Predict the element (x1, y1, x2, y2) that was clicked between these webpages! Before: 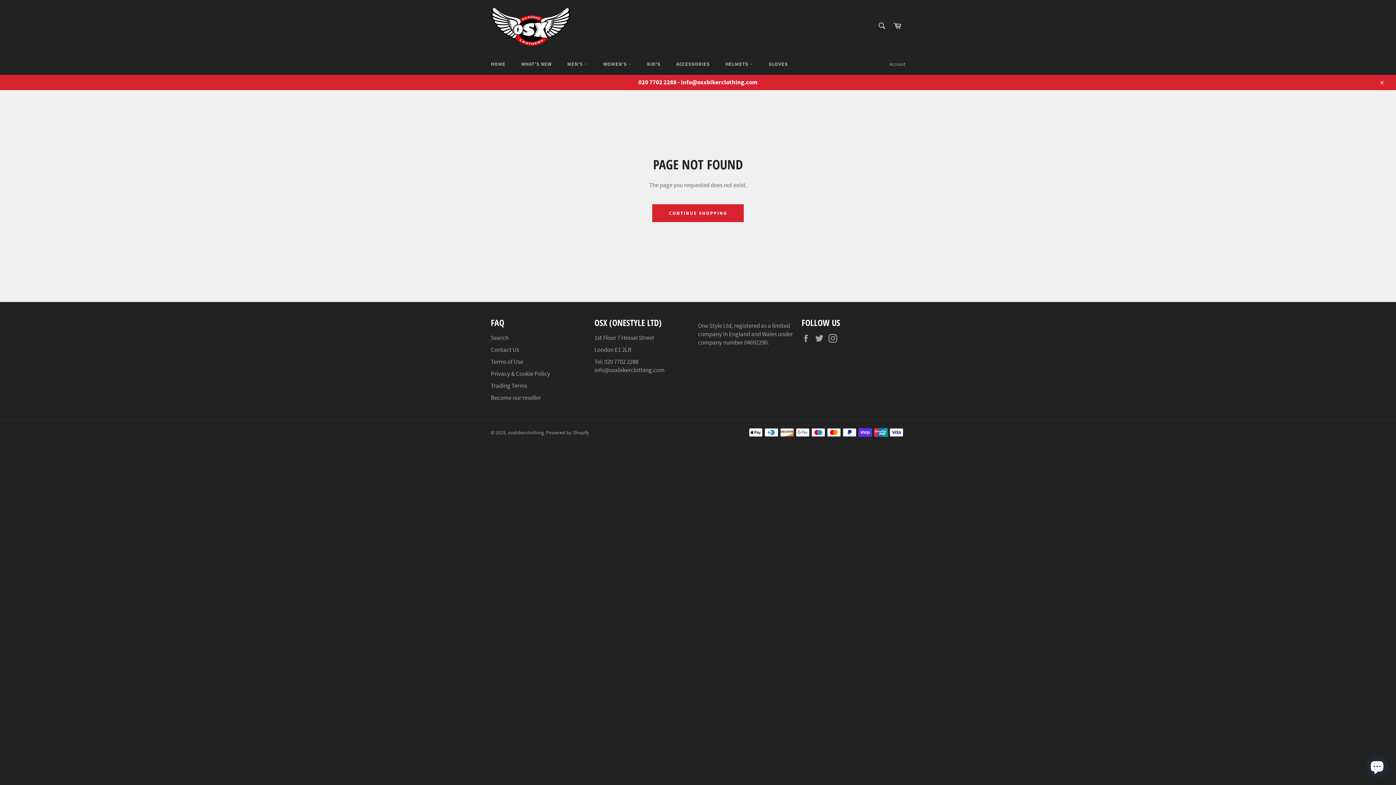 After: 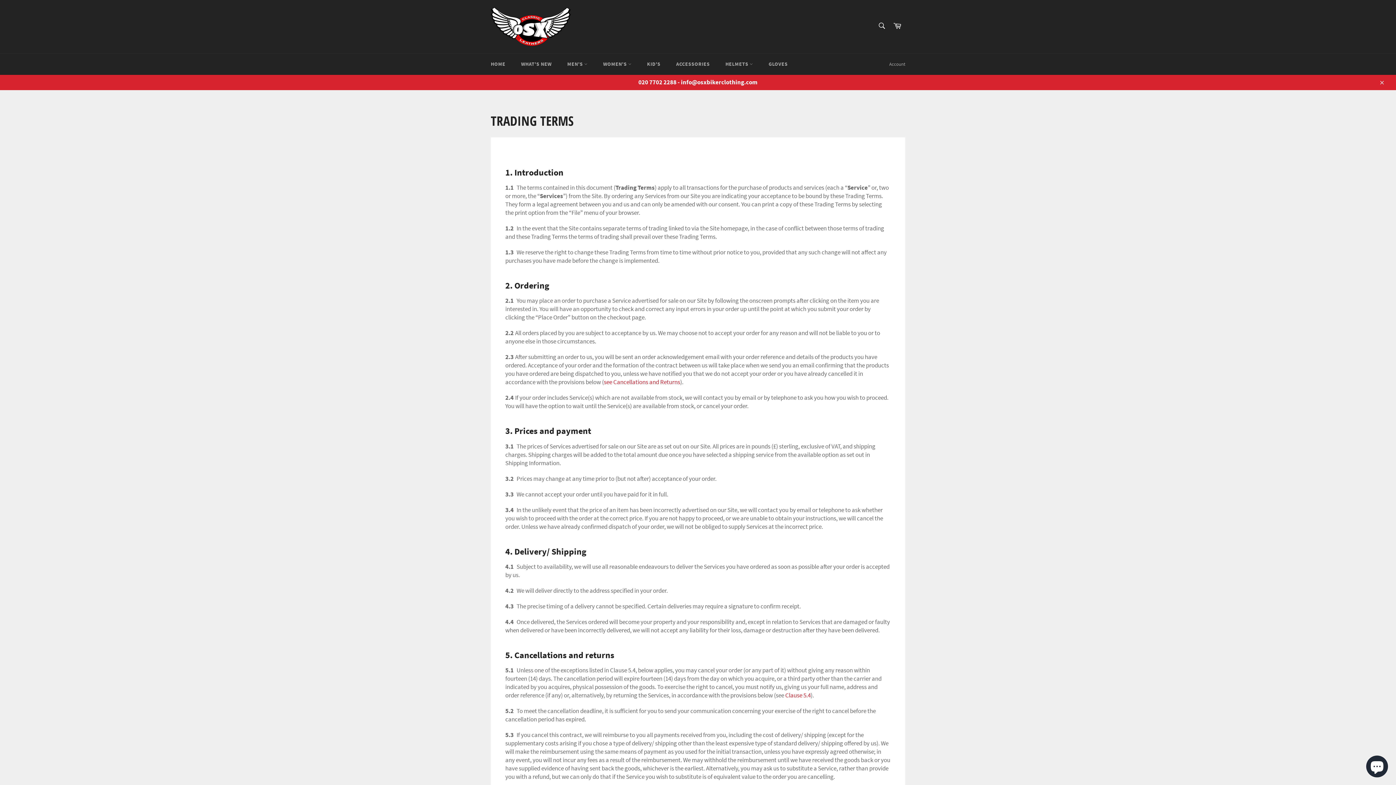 Action: label: Trading Terms bbox: (490, 381, 527, 389)